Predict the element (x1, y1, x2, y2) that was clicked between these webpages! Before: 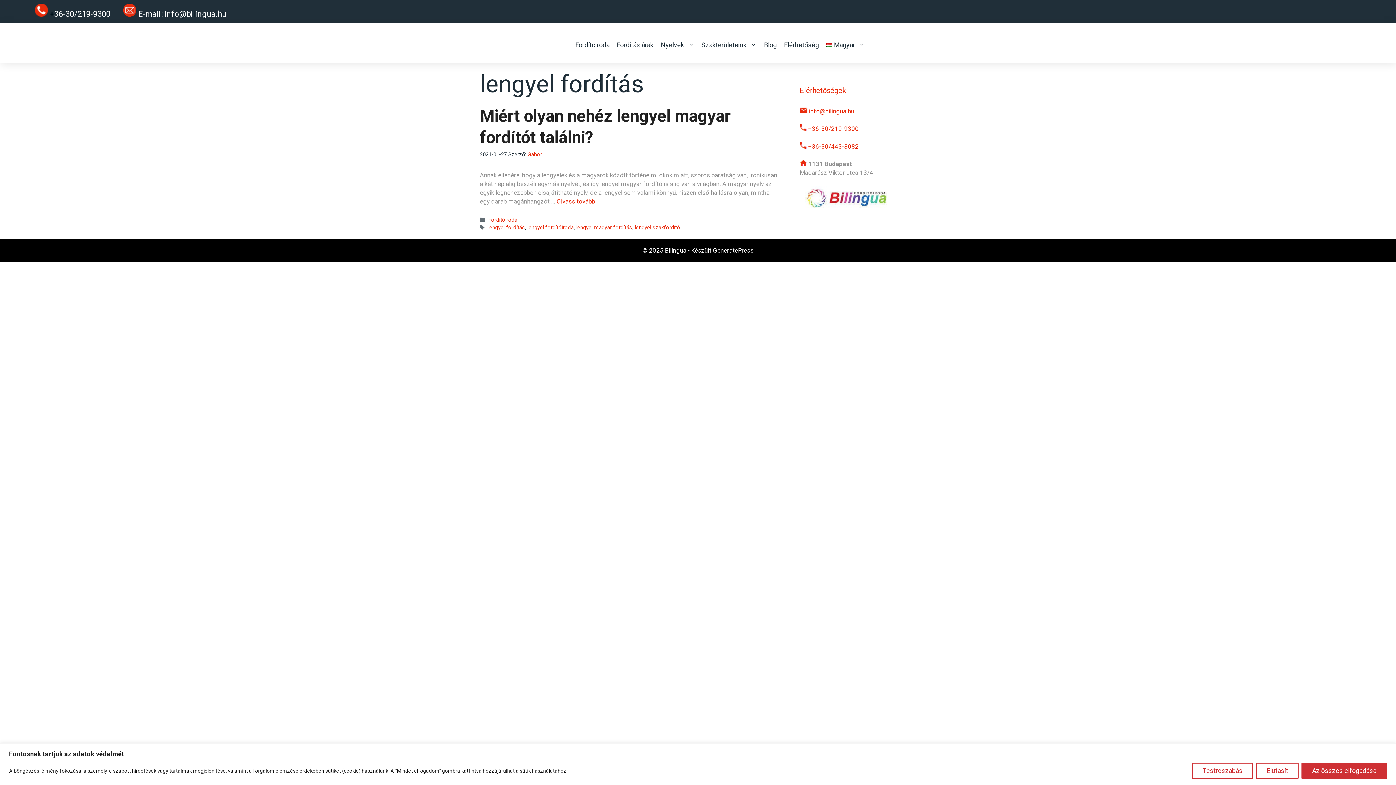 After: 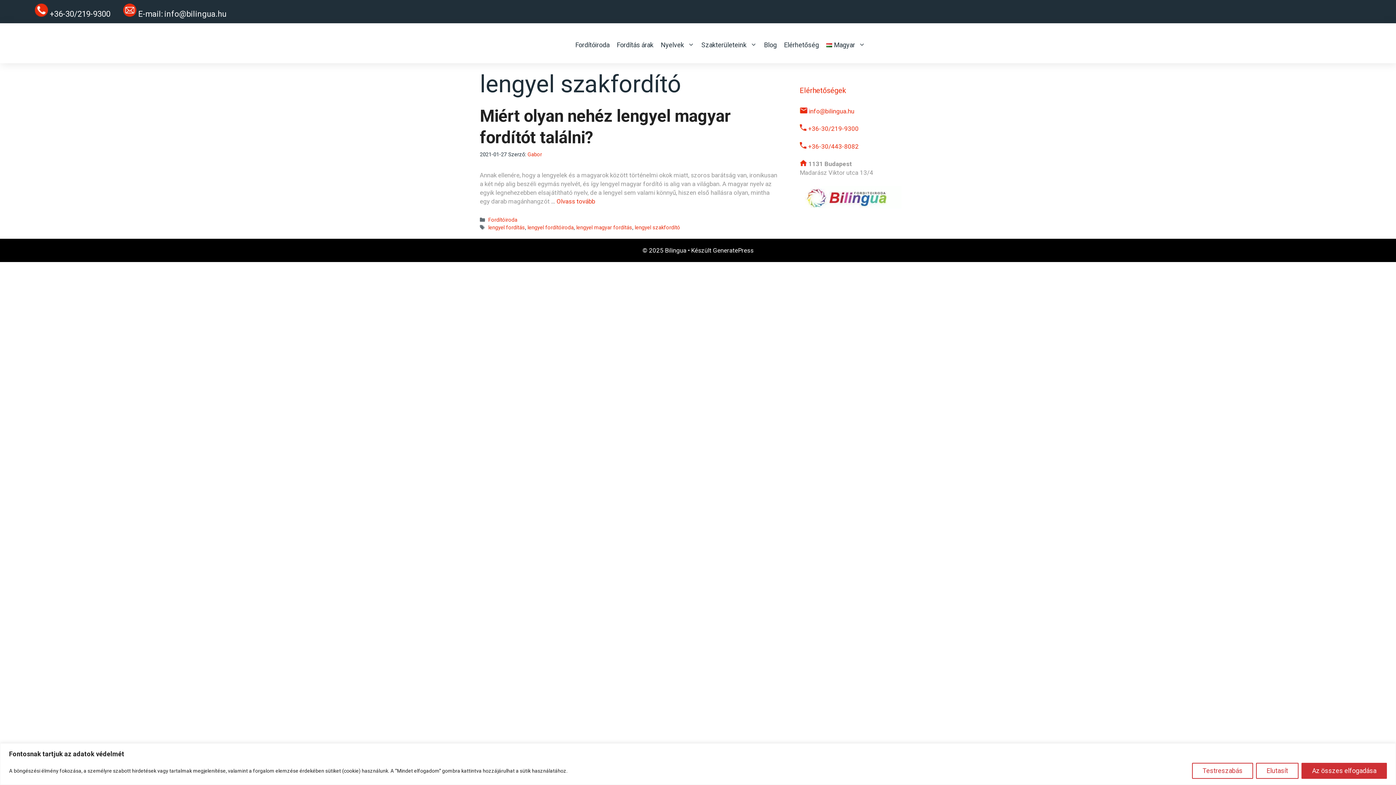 Action: bbox: (634, 224, 680, 230) label: lengyel szakfordító